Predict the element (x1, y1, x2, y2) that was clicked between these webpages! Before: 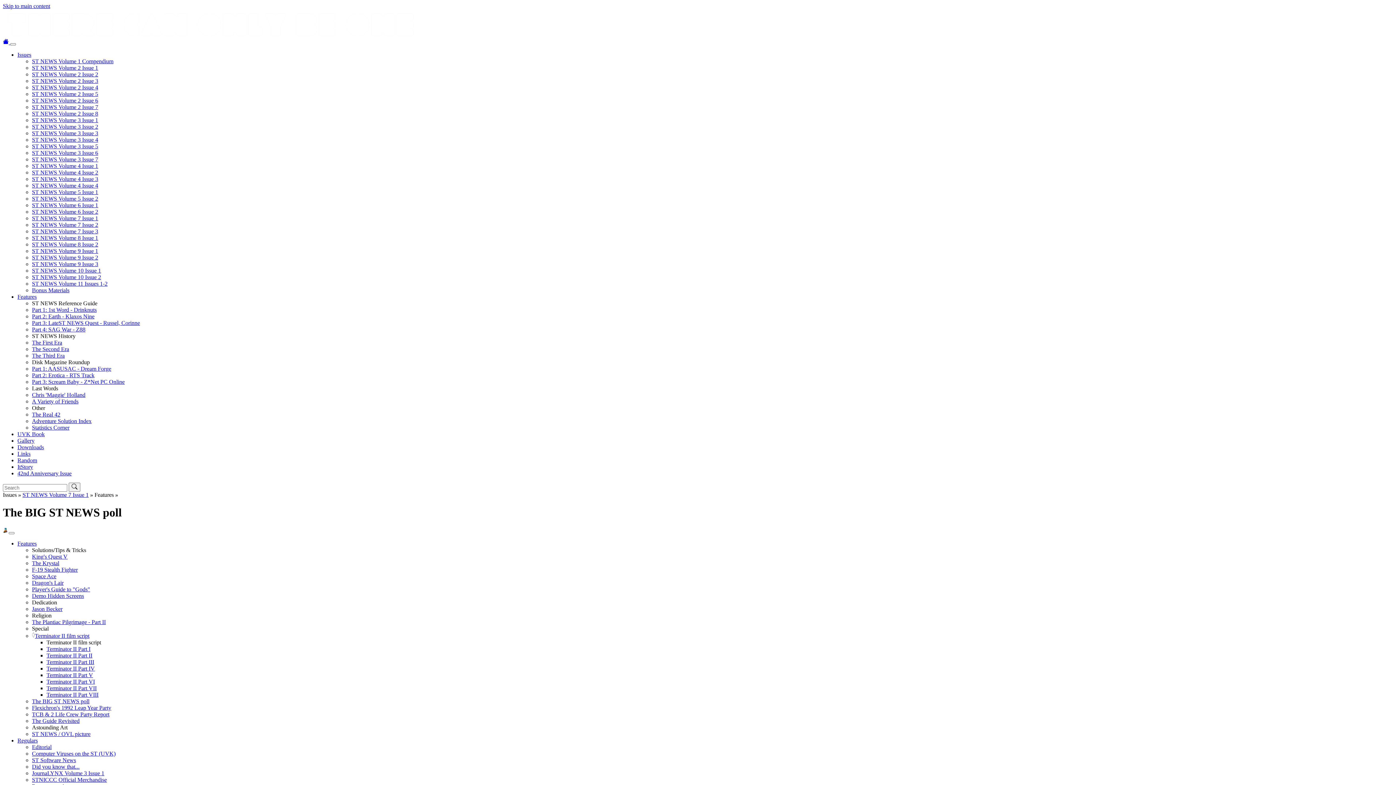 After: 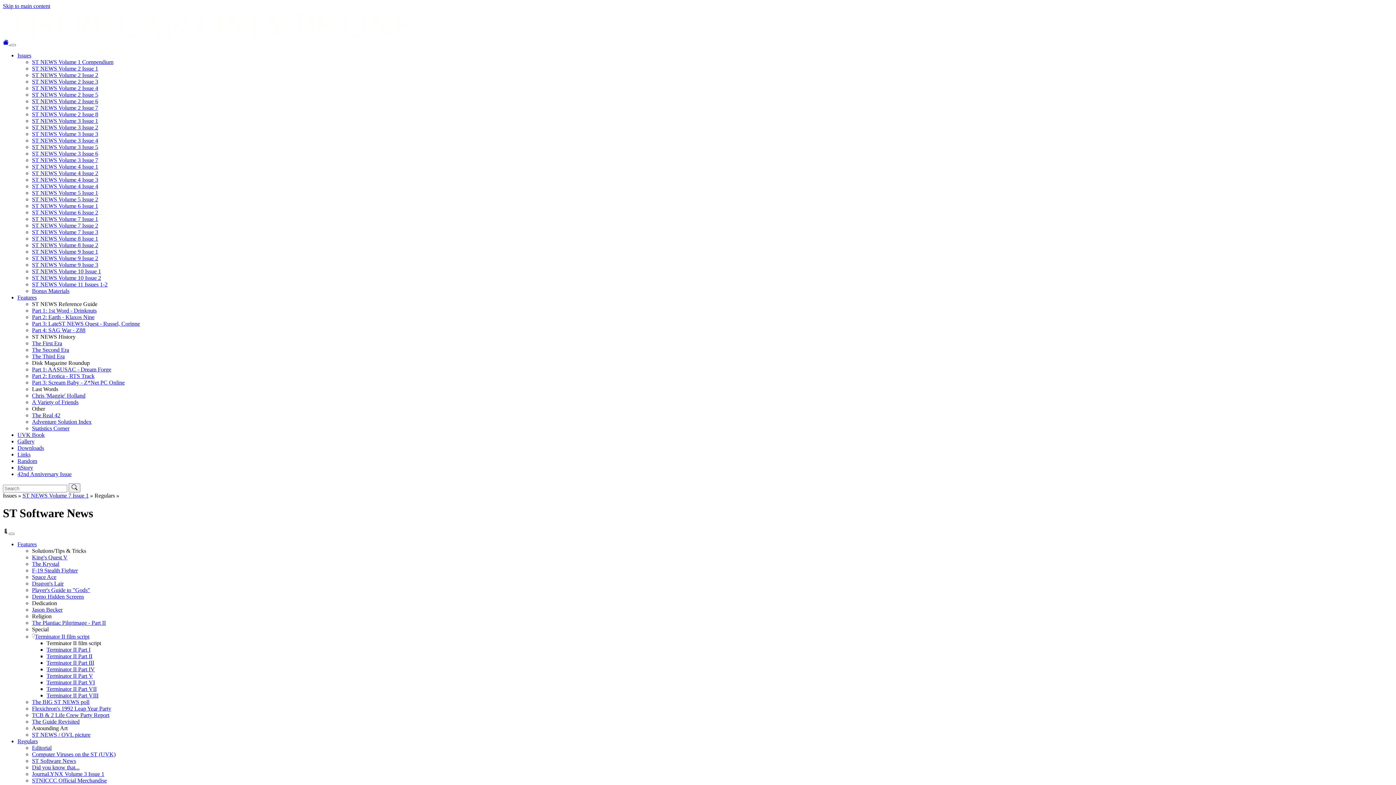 Action: bbox: (32, 757, 76, 763) label: ST Software News